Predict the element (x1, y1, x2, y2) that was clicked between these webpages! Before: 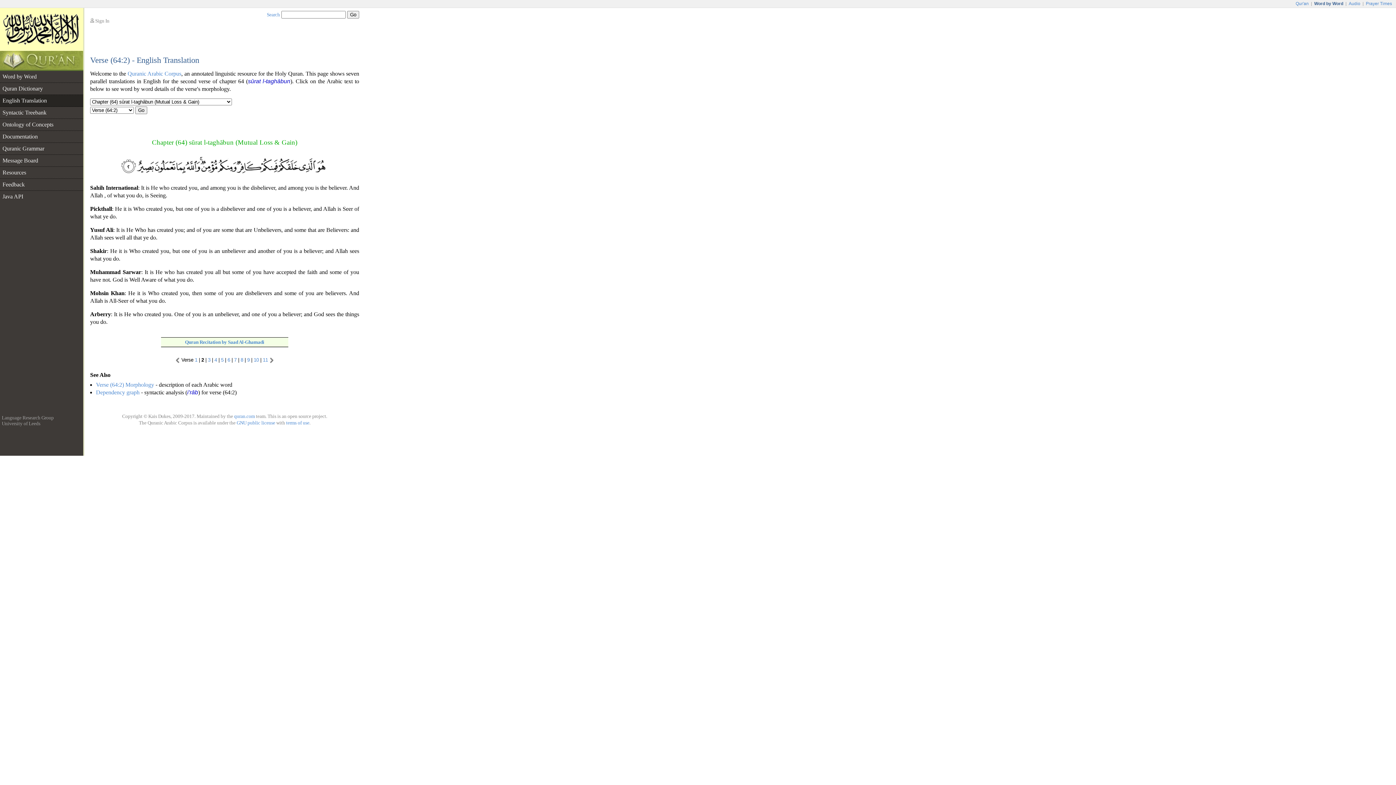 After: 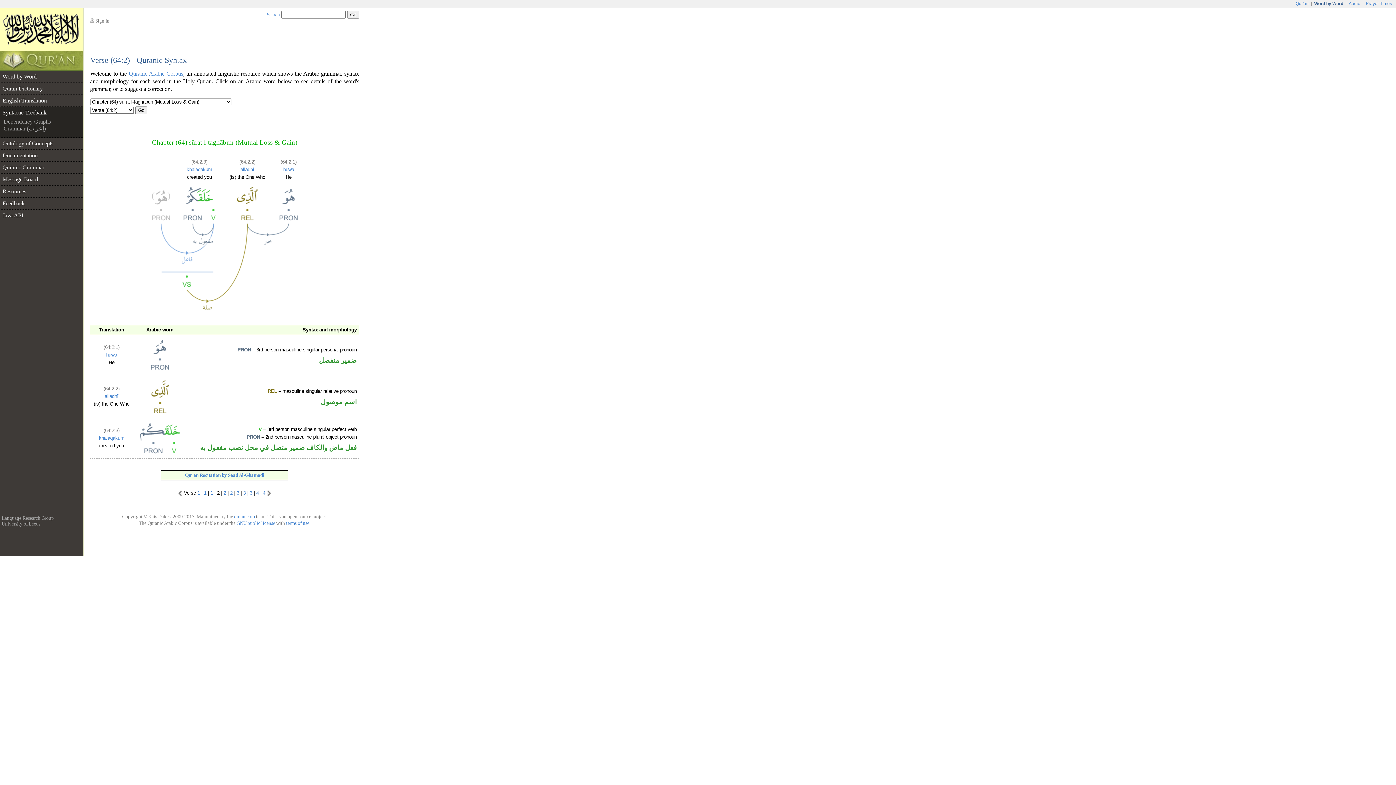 Action: bbox: (96, 389, 139, 395) label: Dependency graph